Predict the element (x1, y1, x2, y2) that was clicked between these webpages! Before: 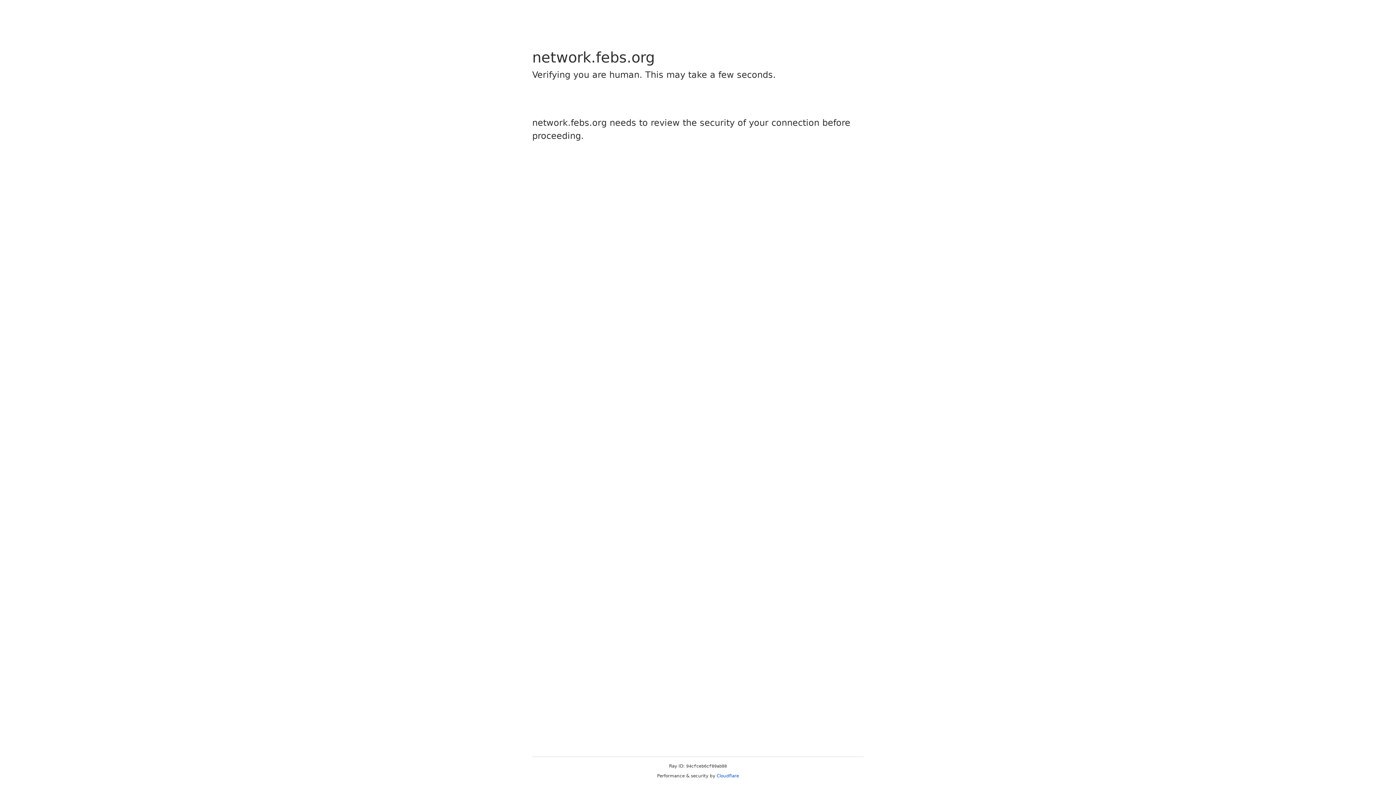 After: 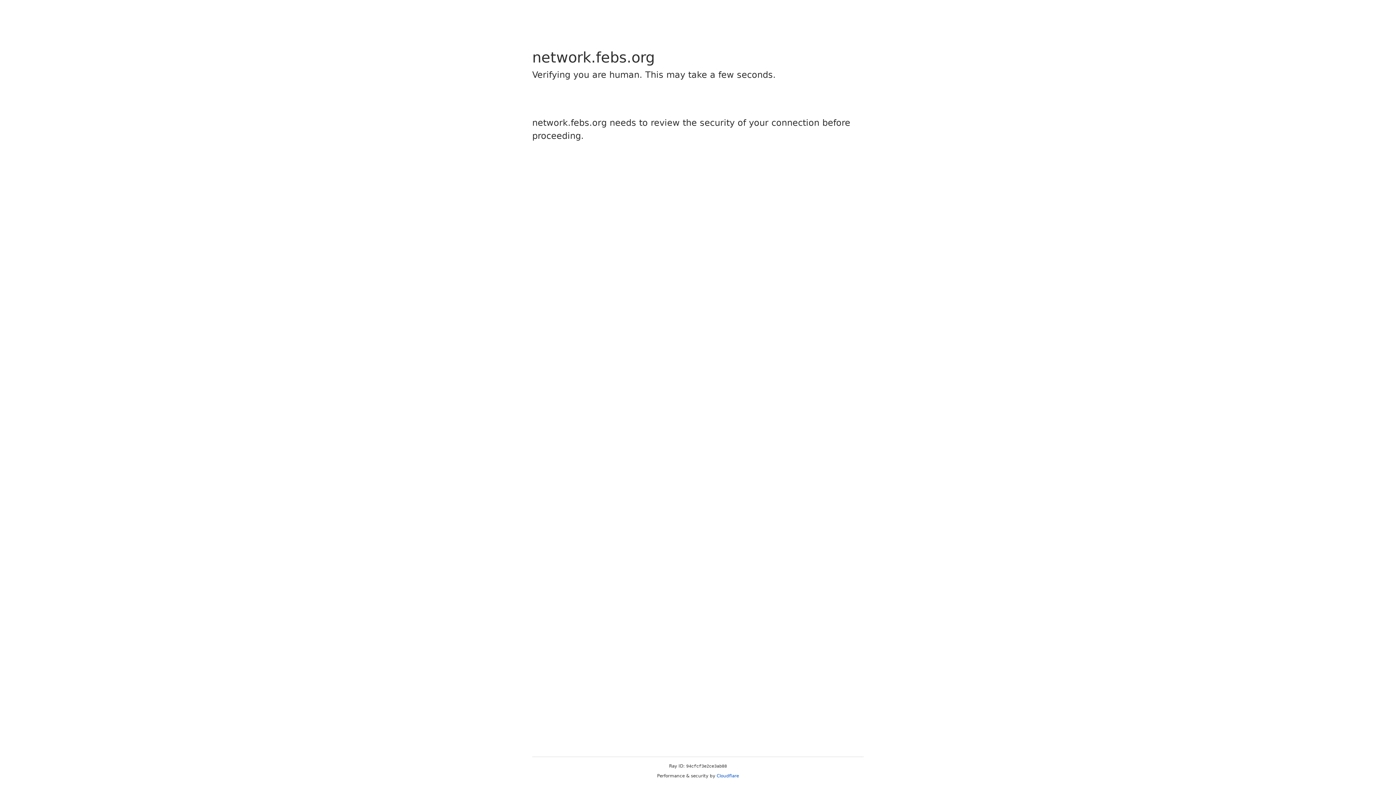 Action: label: Cloudflare bbox: (716, 773, 739, 778)